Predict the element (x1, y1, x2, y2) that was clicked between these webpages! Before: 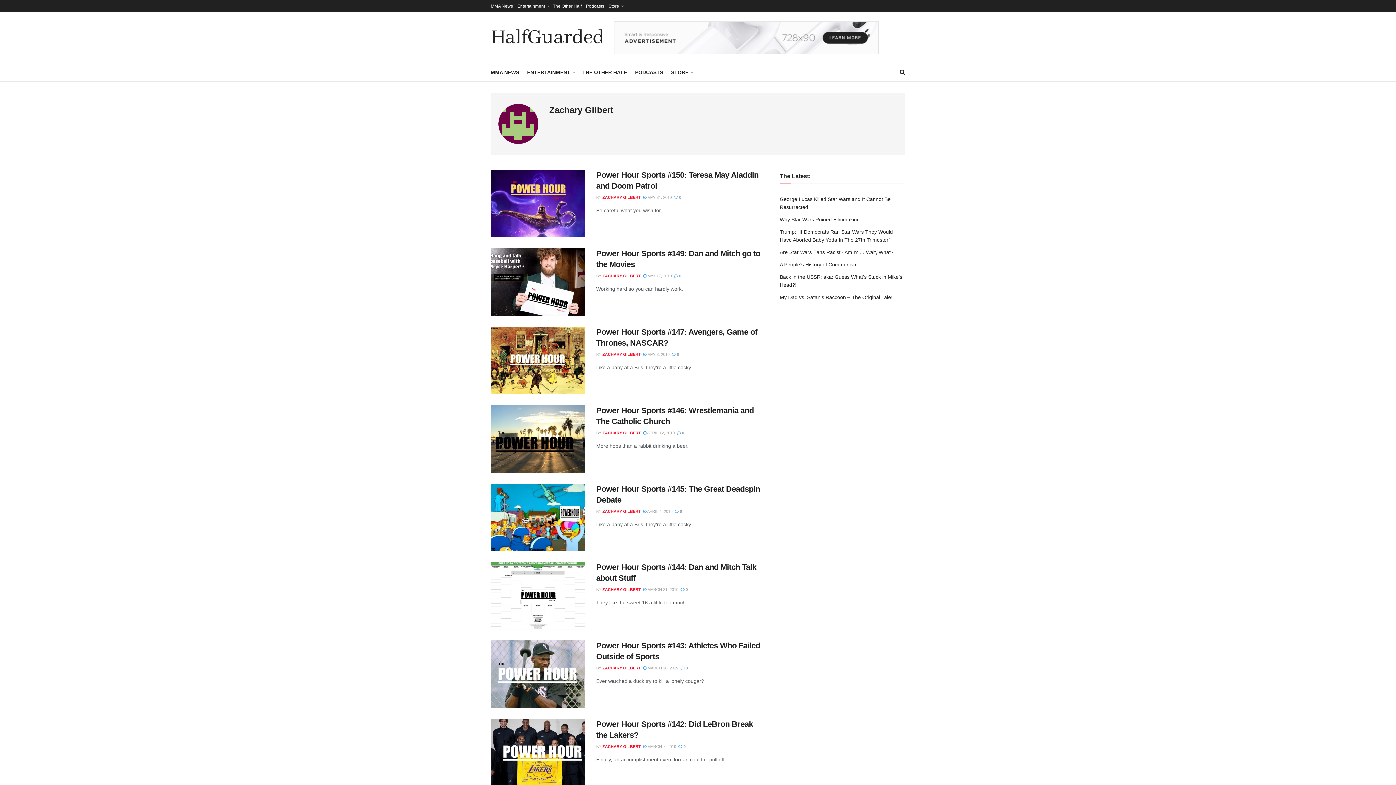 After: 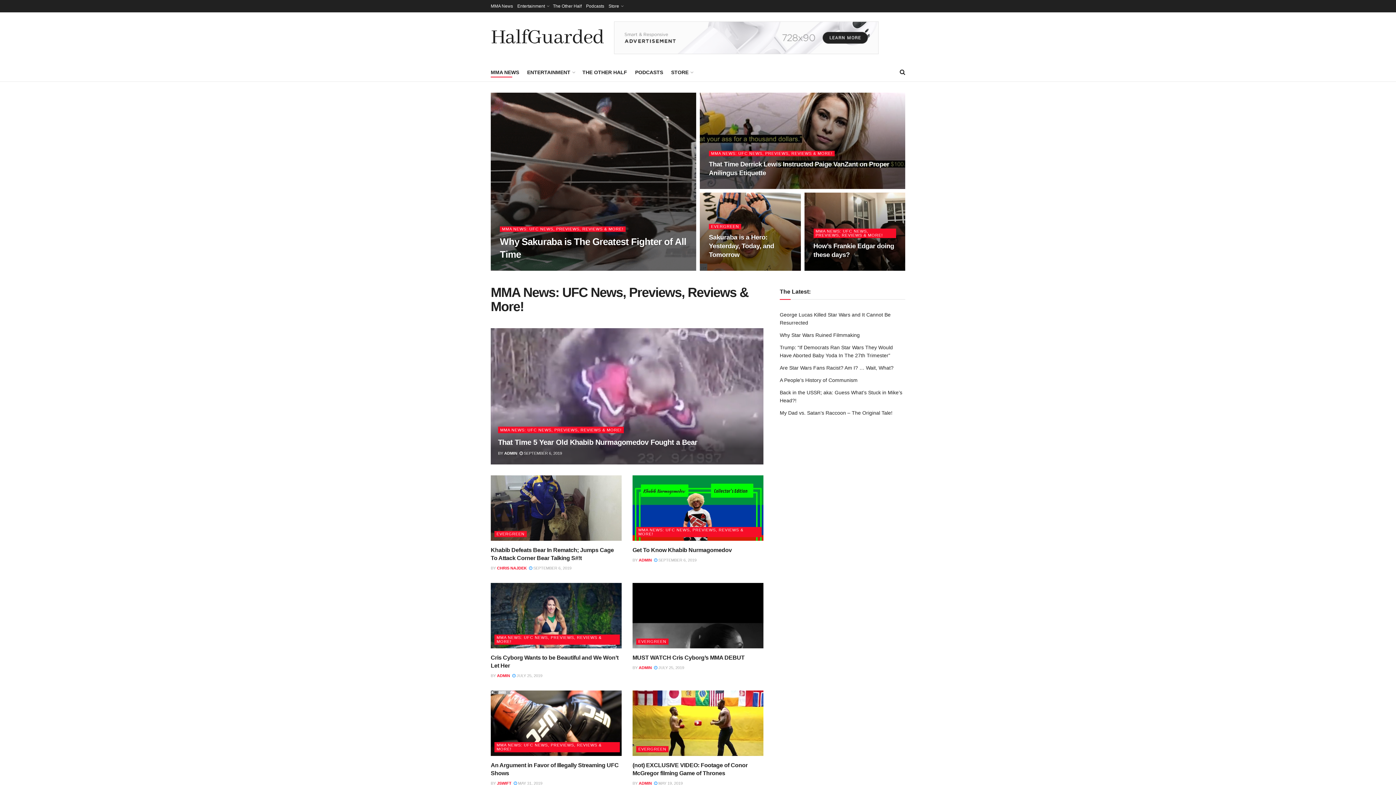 Action: label: MMA NEWS bbox: (490, 67, 519, 77)